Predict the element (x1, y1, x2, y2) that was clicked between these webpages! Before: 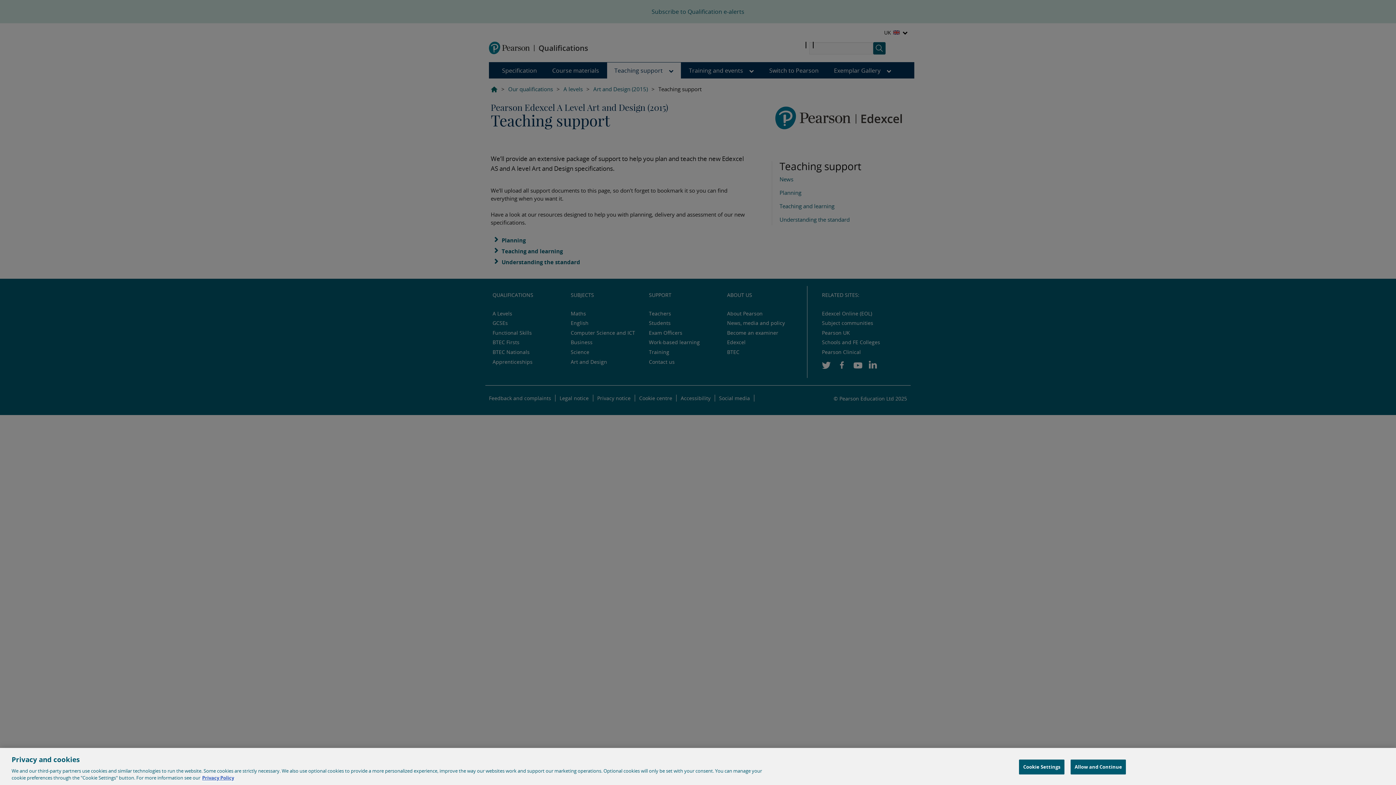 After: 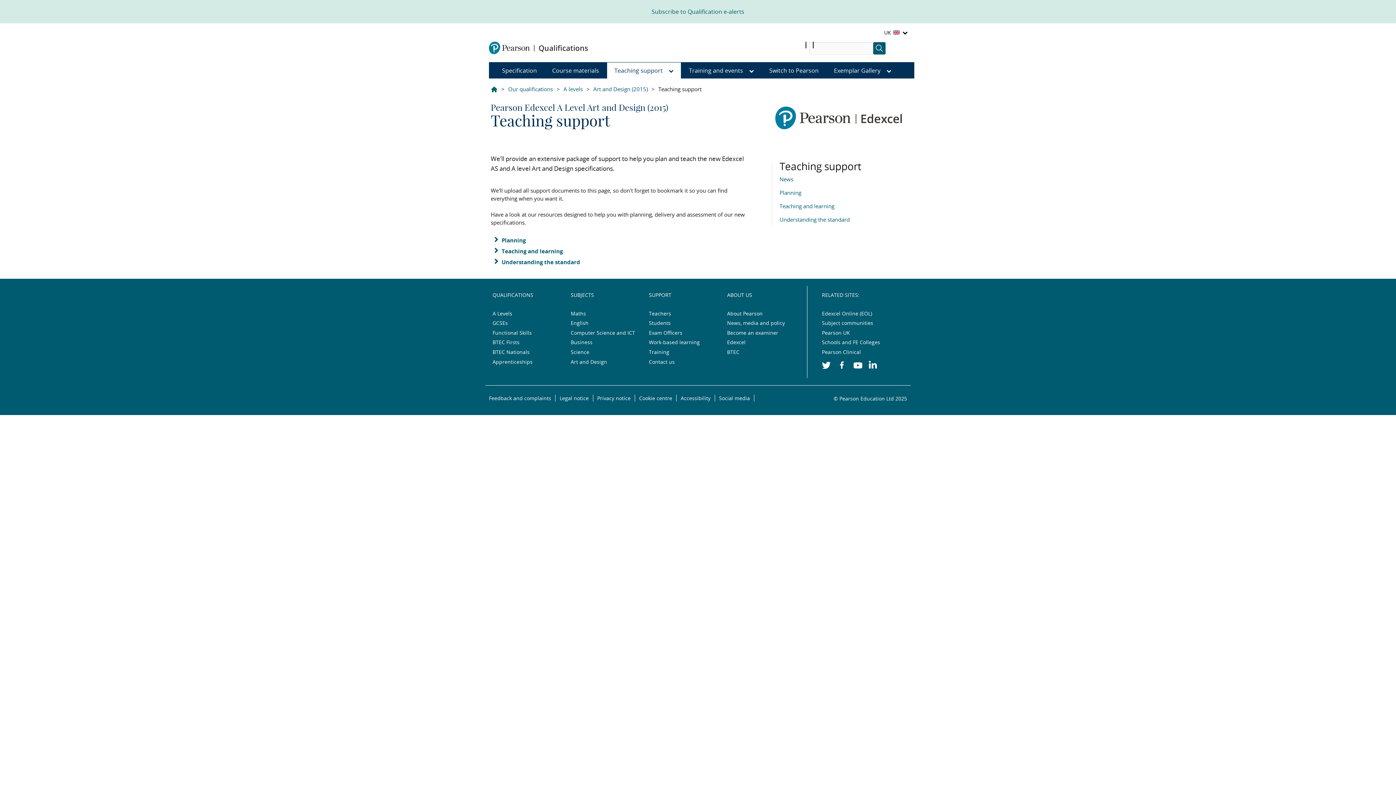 Action: label: Allow and Continue bbox: (1070, 760, 1126, 774)